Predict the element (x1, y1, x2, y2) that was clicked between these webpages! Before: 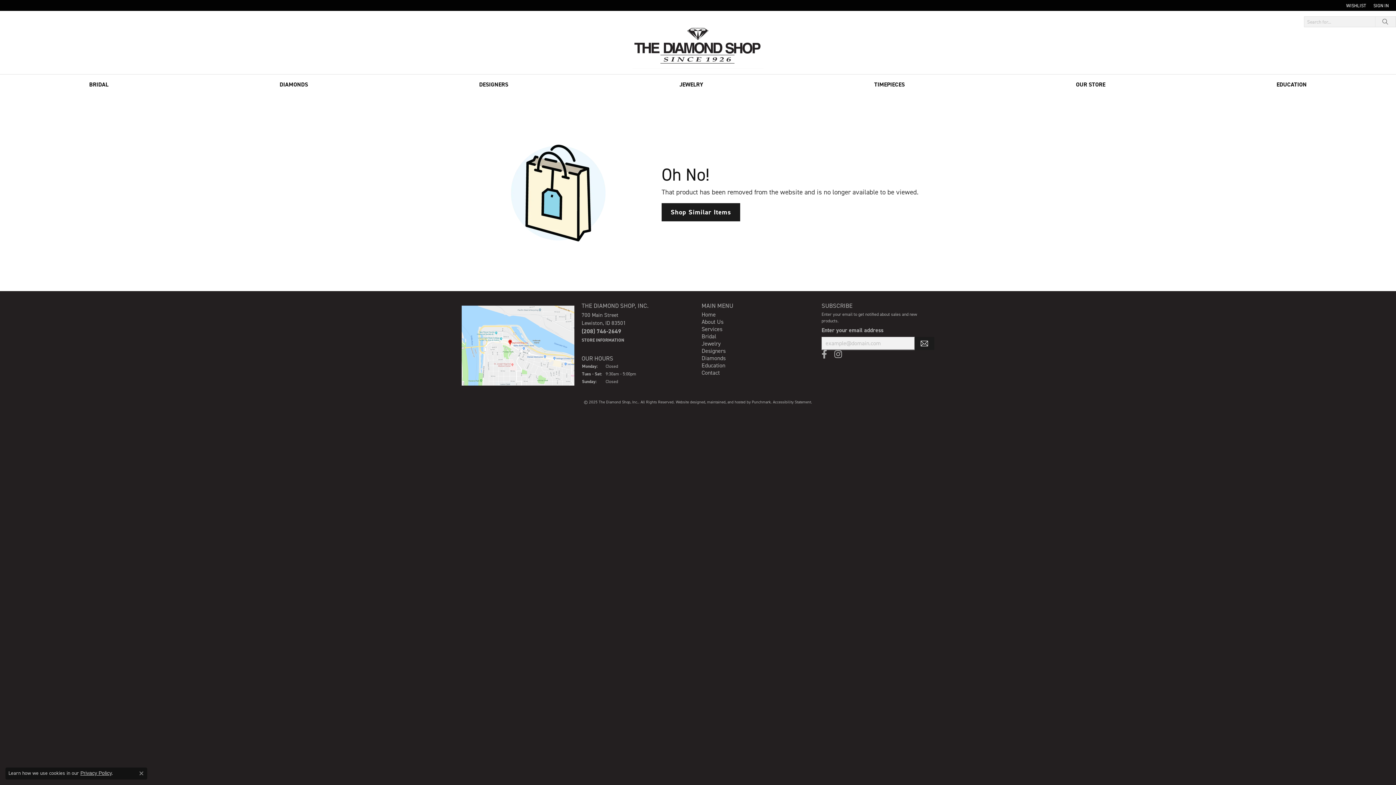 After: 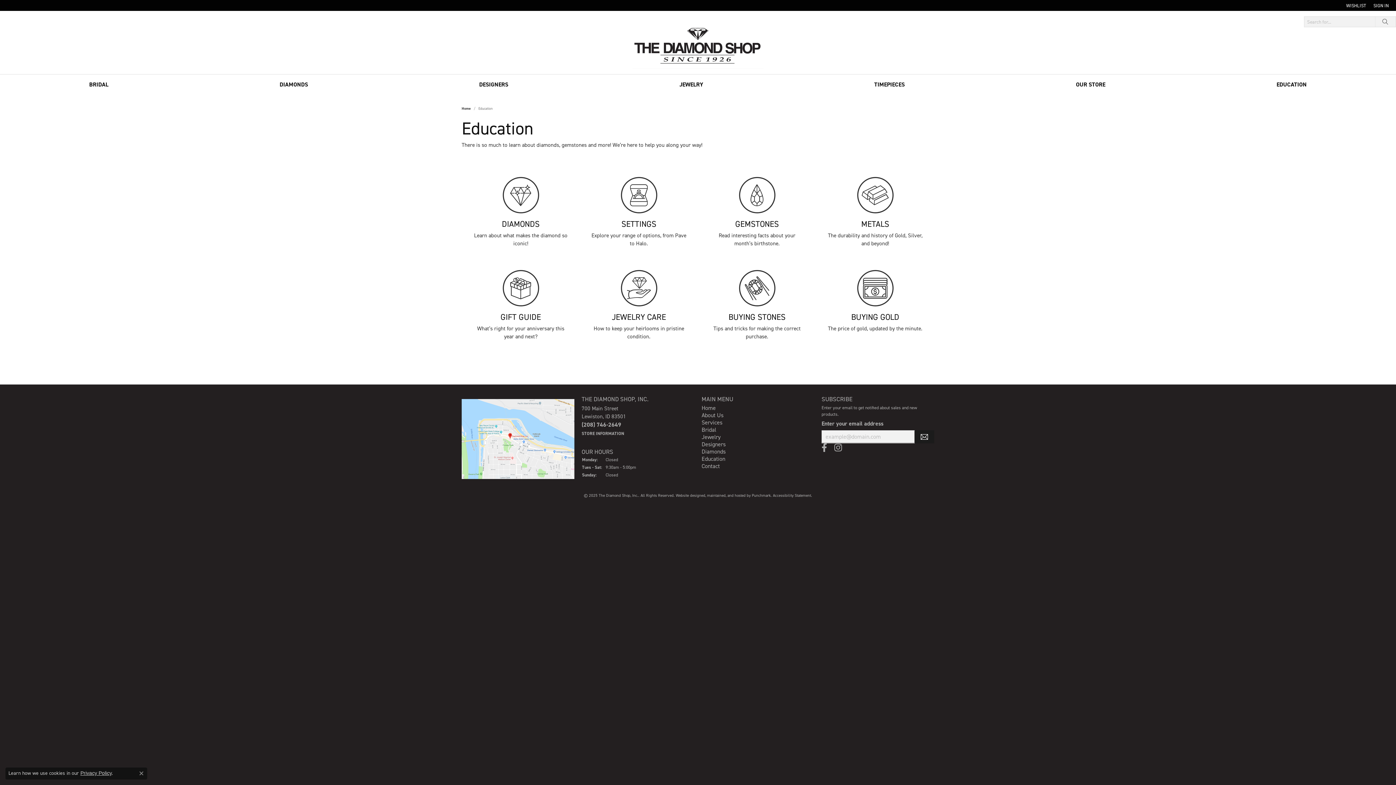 Action: label: Education bbox: (701, 361, 725, 369)